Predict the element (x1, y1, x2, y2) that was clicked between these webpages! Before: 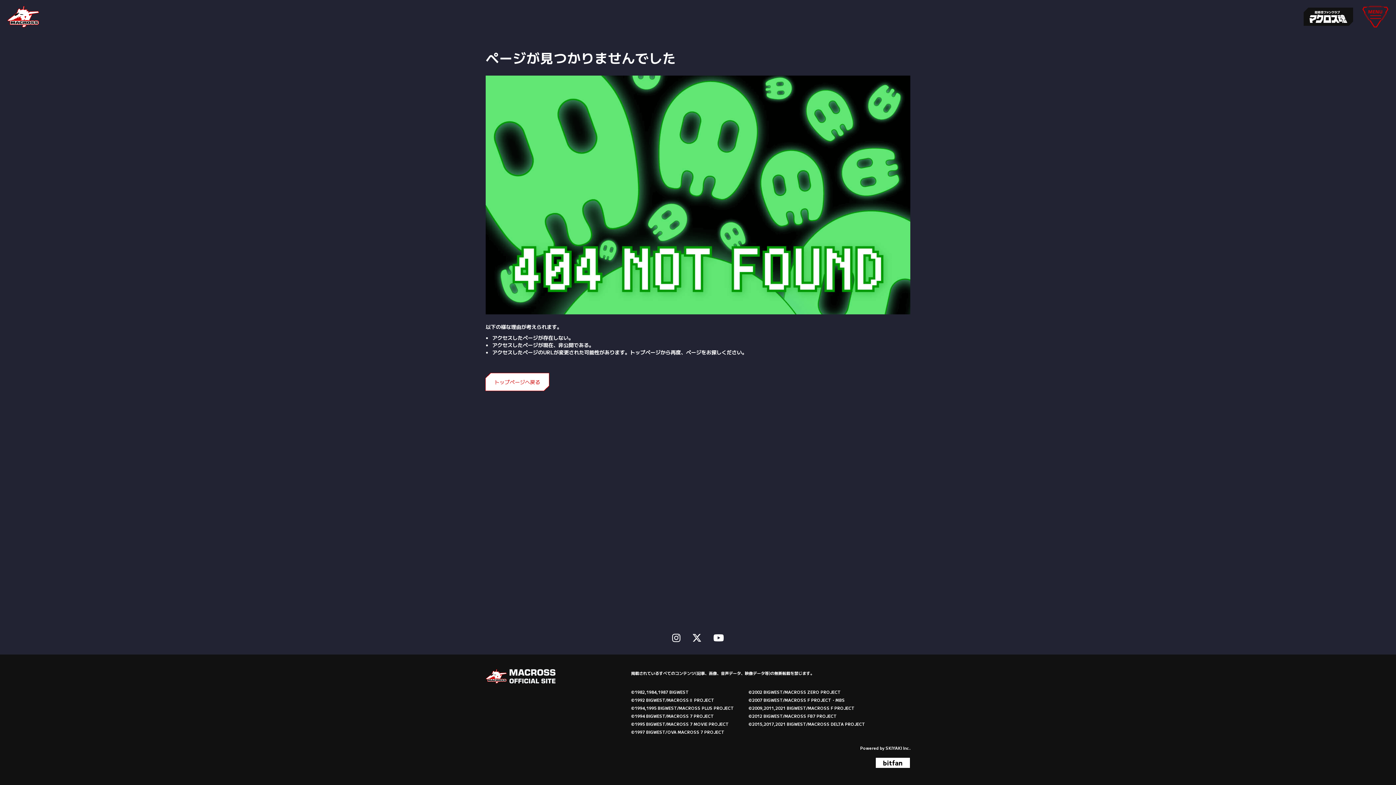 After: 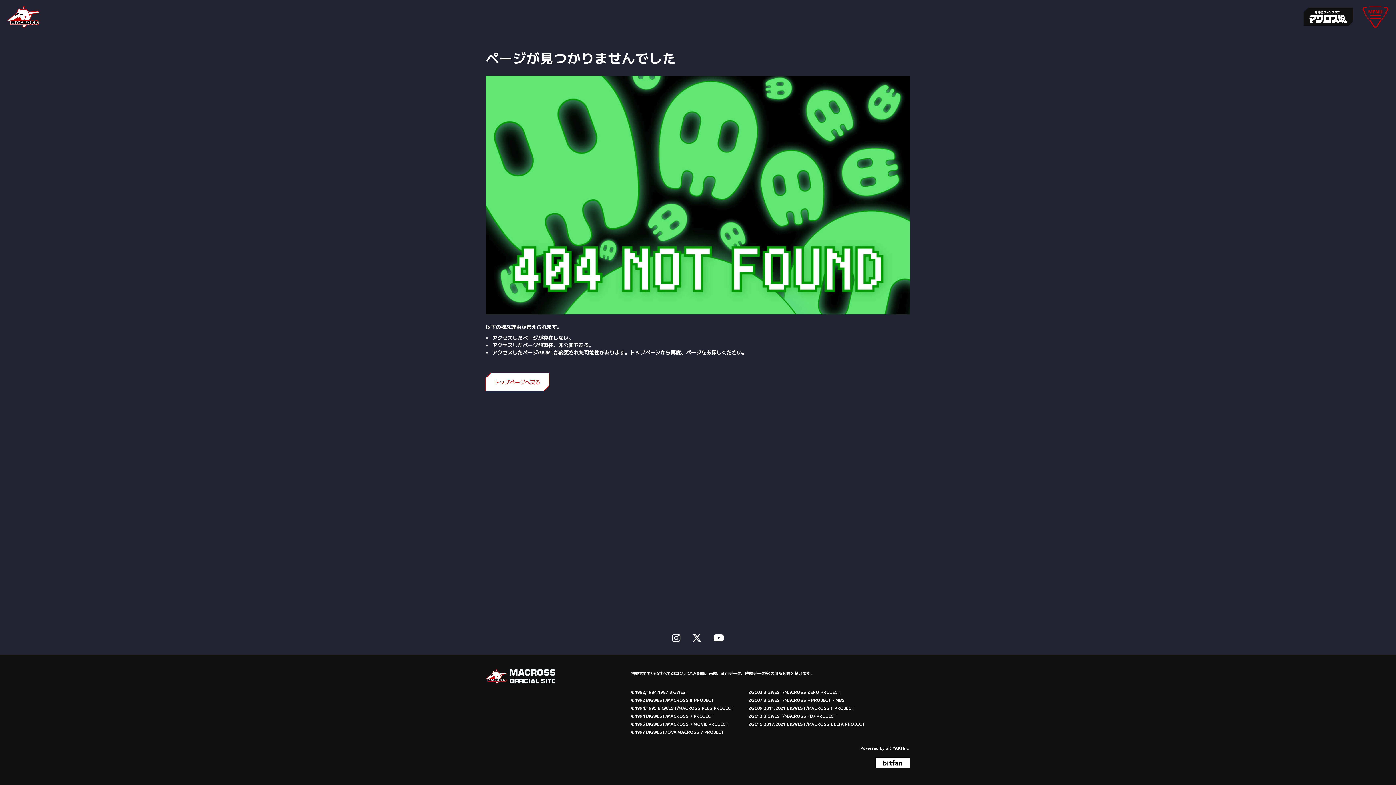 Action: bbox: (885, 745, 910, 751) label: SKIYAKI Inc.